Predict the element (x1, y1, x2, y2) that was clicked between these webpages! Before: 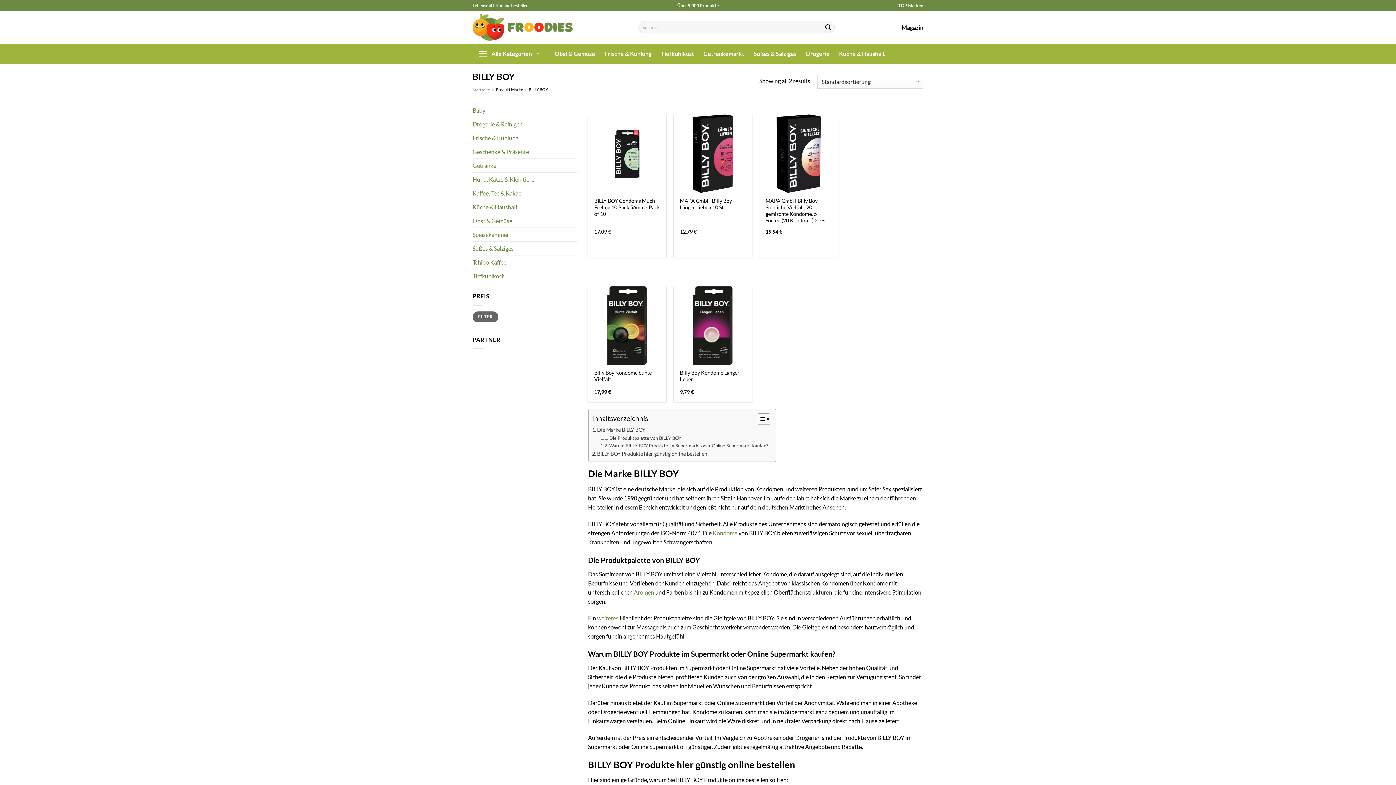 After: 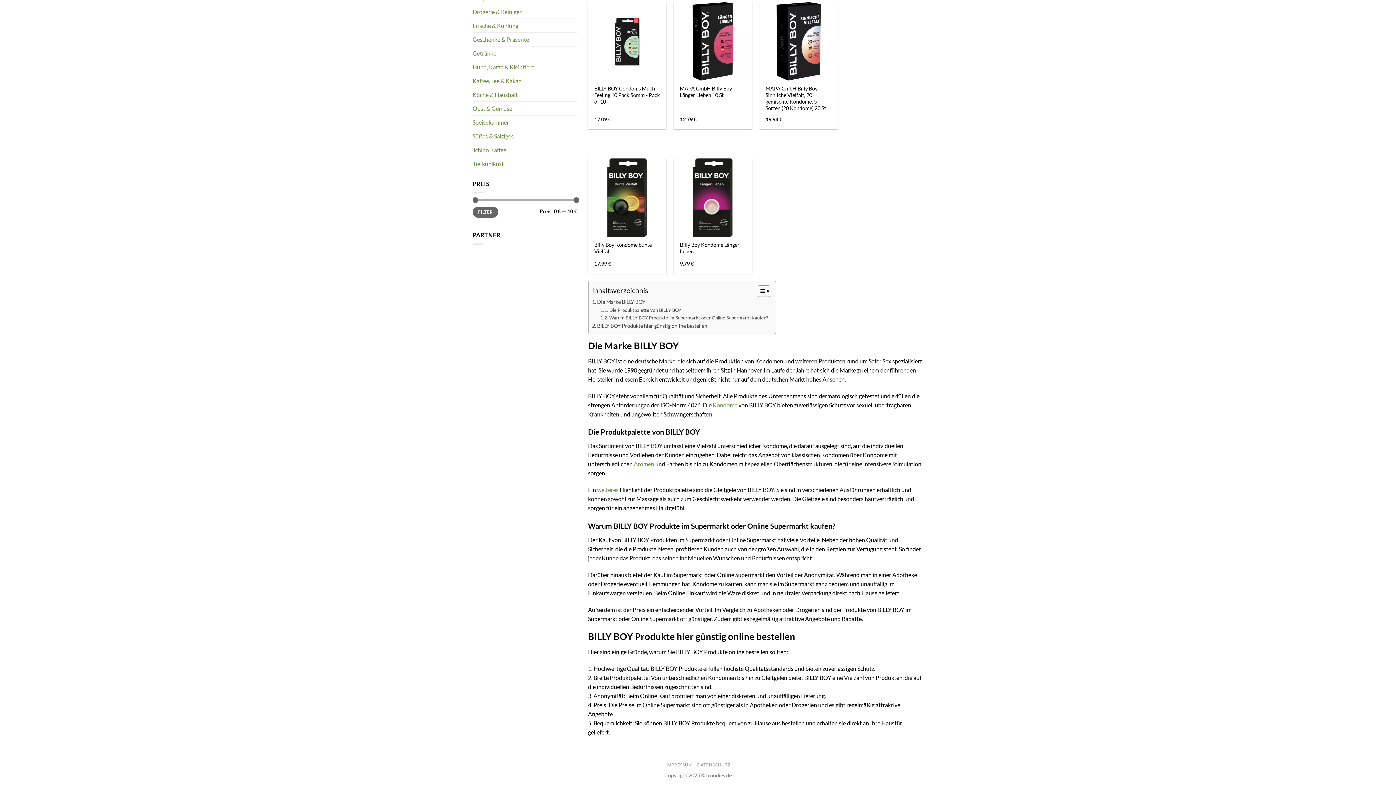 Action: label: BILLY BOY Produkte hier günstig online bestellen bbox: (592, 449, 707, 458)